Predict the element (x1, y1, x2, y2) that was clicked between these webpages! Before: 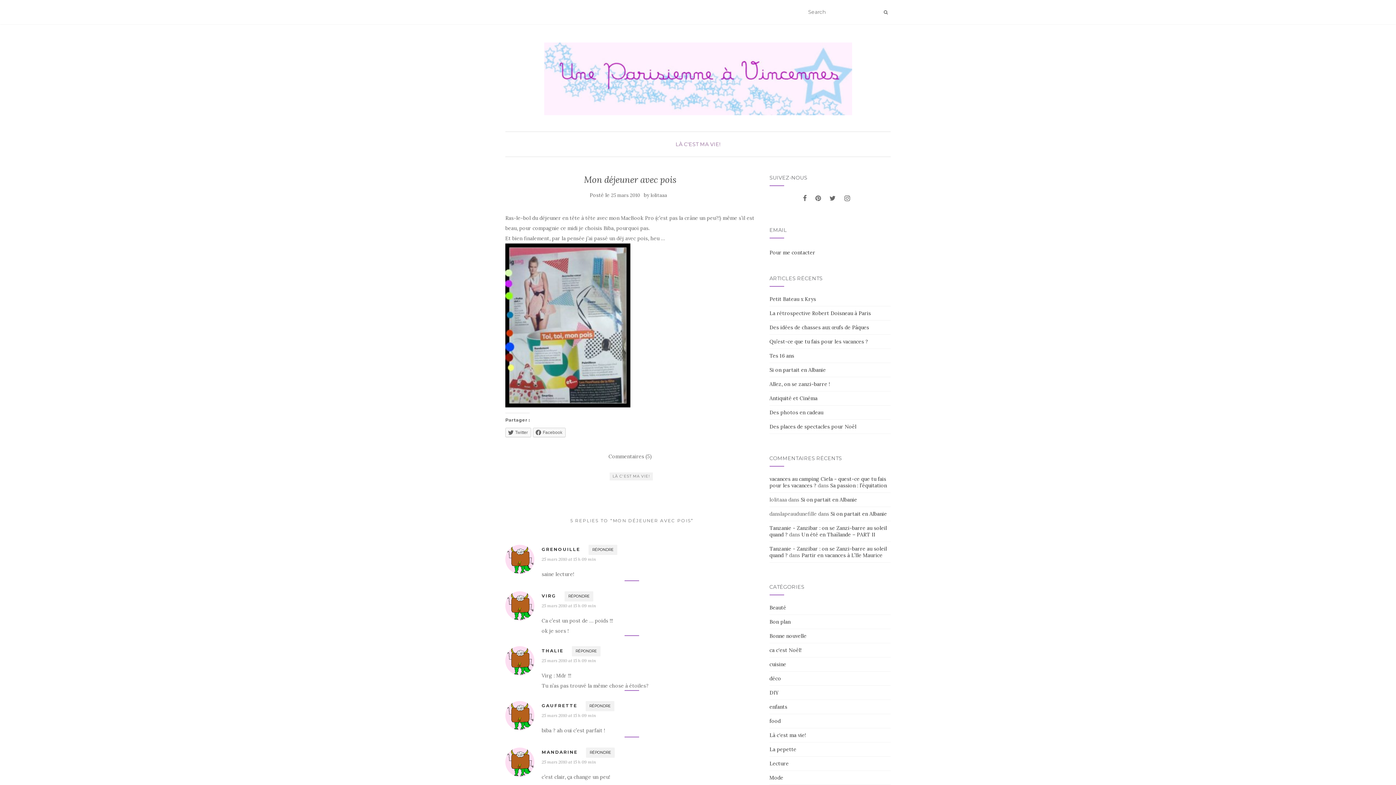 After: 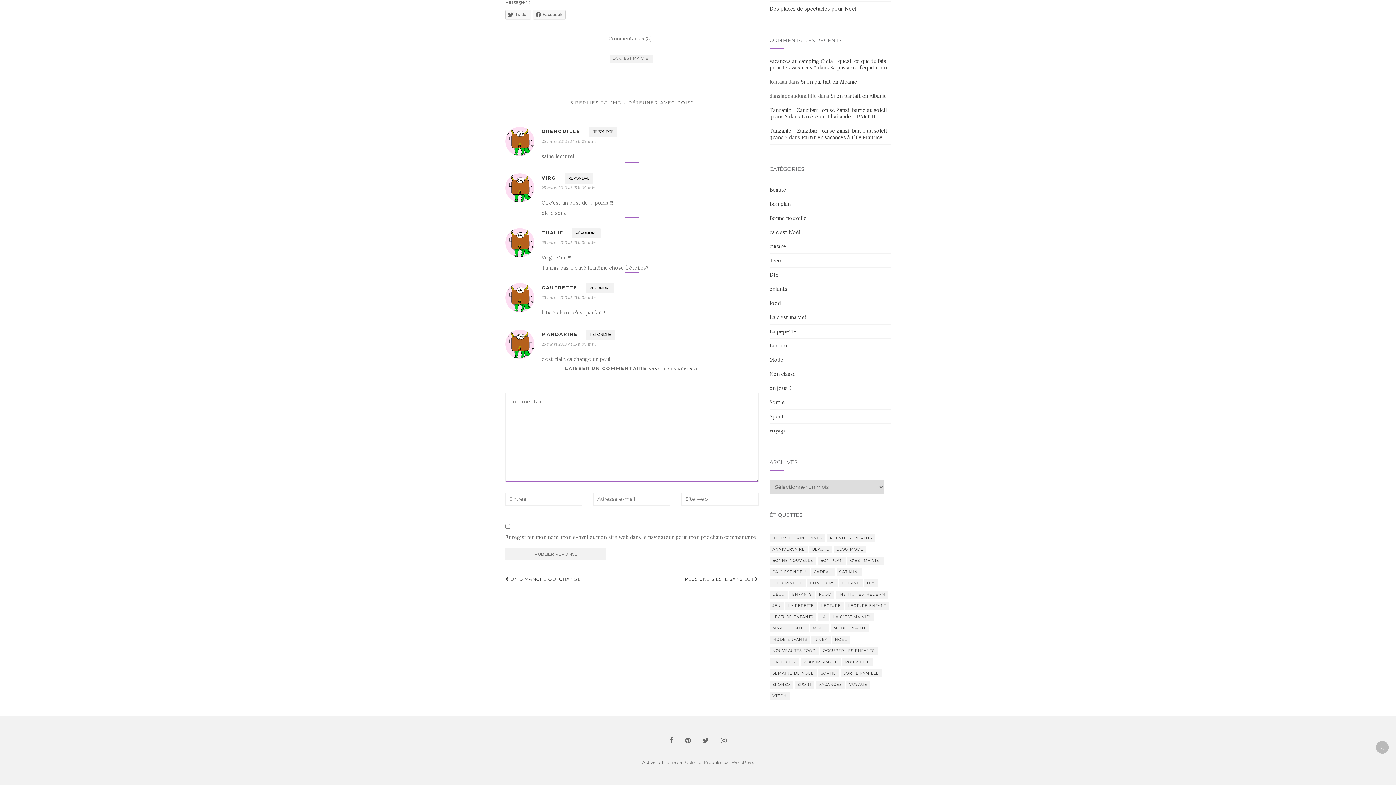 Action: bbox: (586, 747, 614, 758) label: Répondre à Mandarine